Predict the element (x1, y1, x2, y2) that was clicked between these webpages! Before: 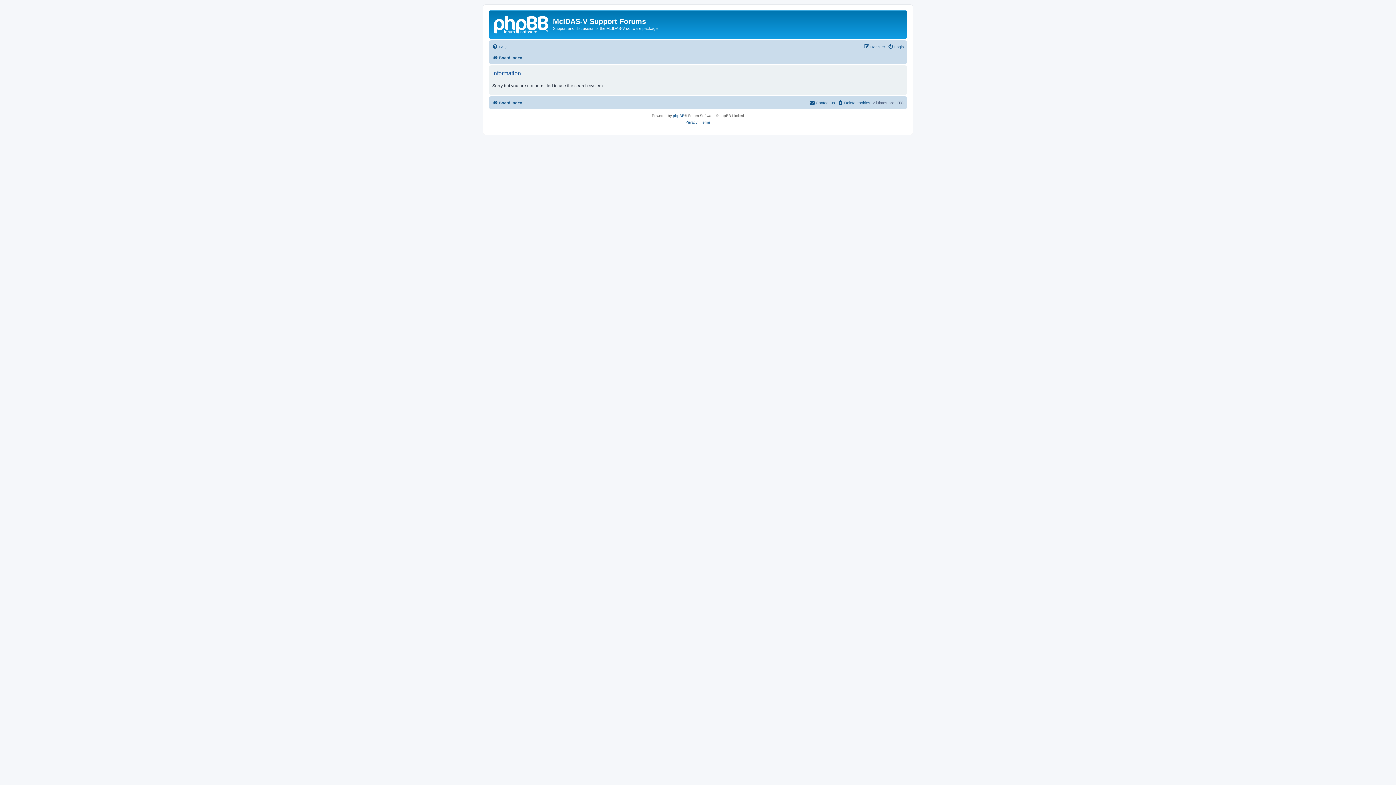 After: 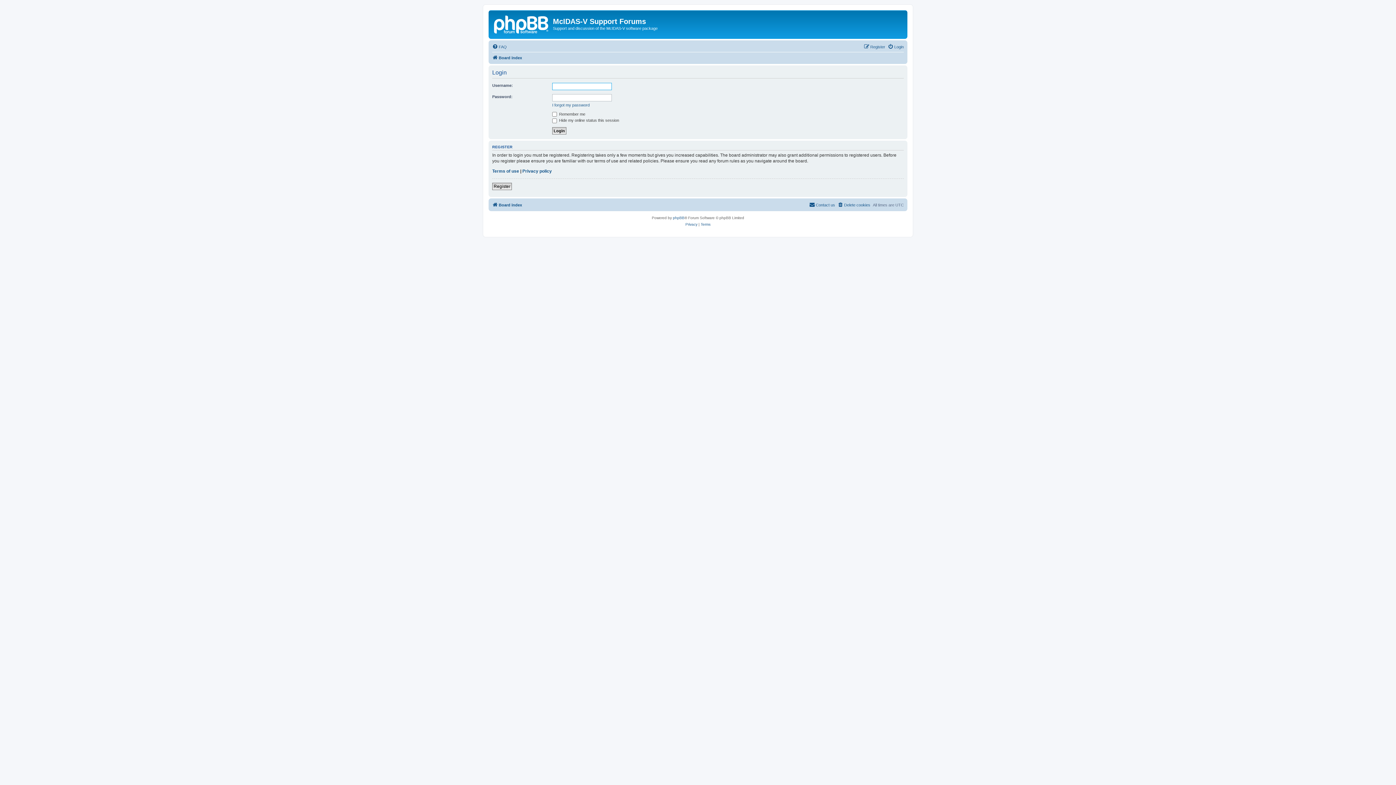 Action: label: Login bbox: (888, 42, 904, 51)